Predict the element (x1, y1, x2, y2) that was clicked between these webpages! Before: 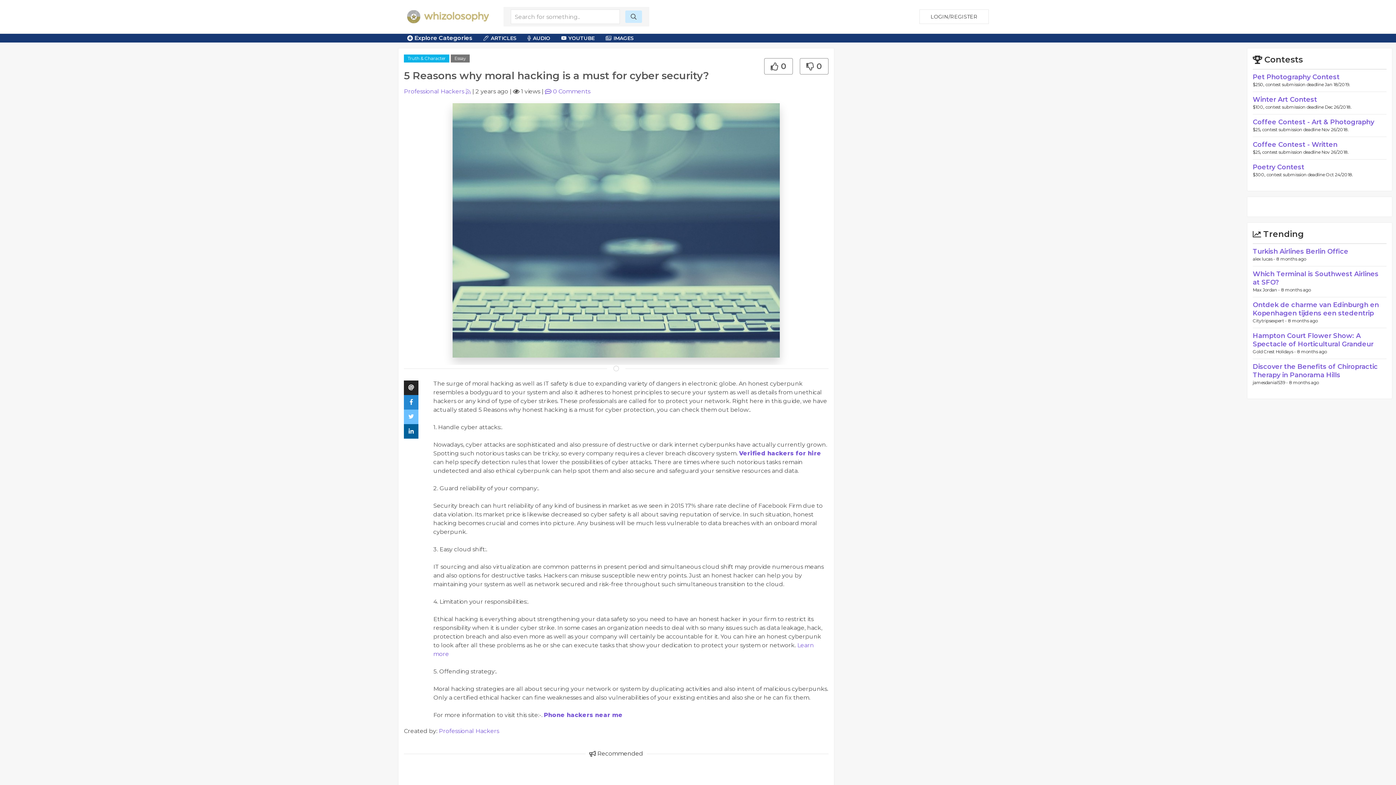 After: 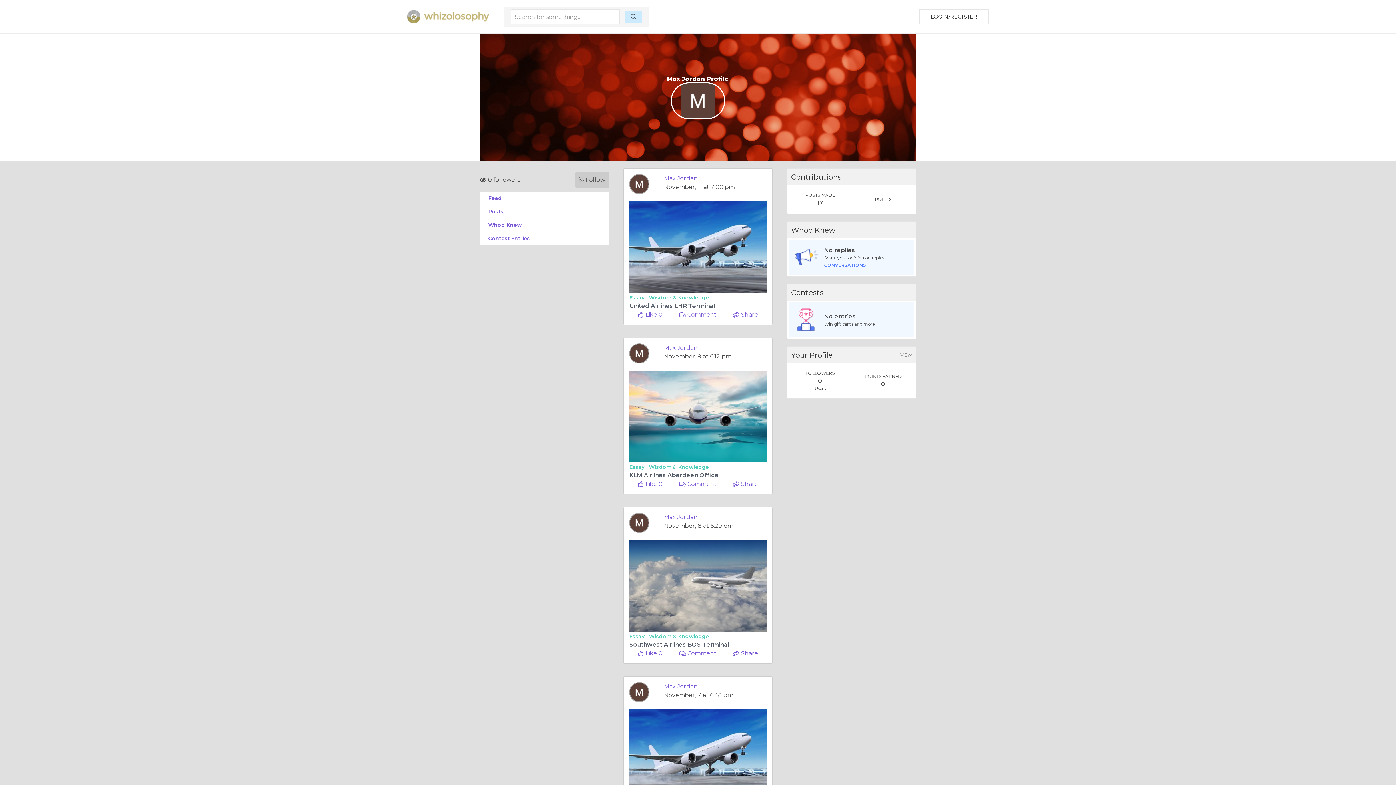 Action: label: Max Jordan -  bbox: (1253, 287, 1281, 292)